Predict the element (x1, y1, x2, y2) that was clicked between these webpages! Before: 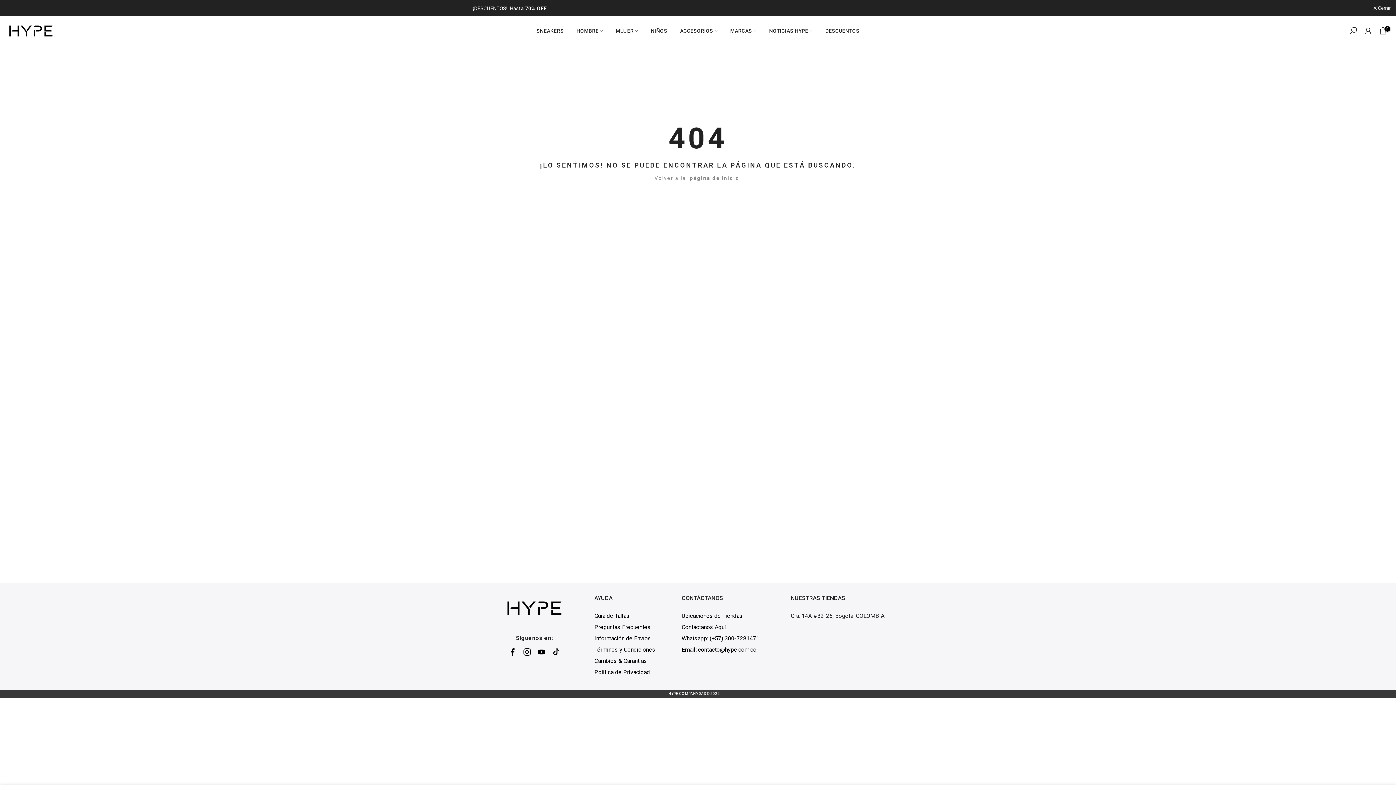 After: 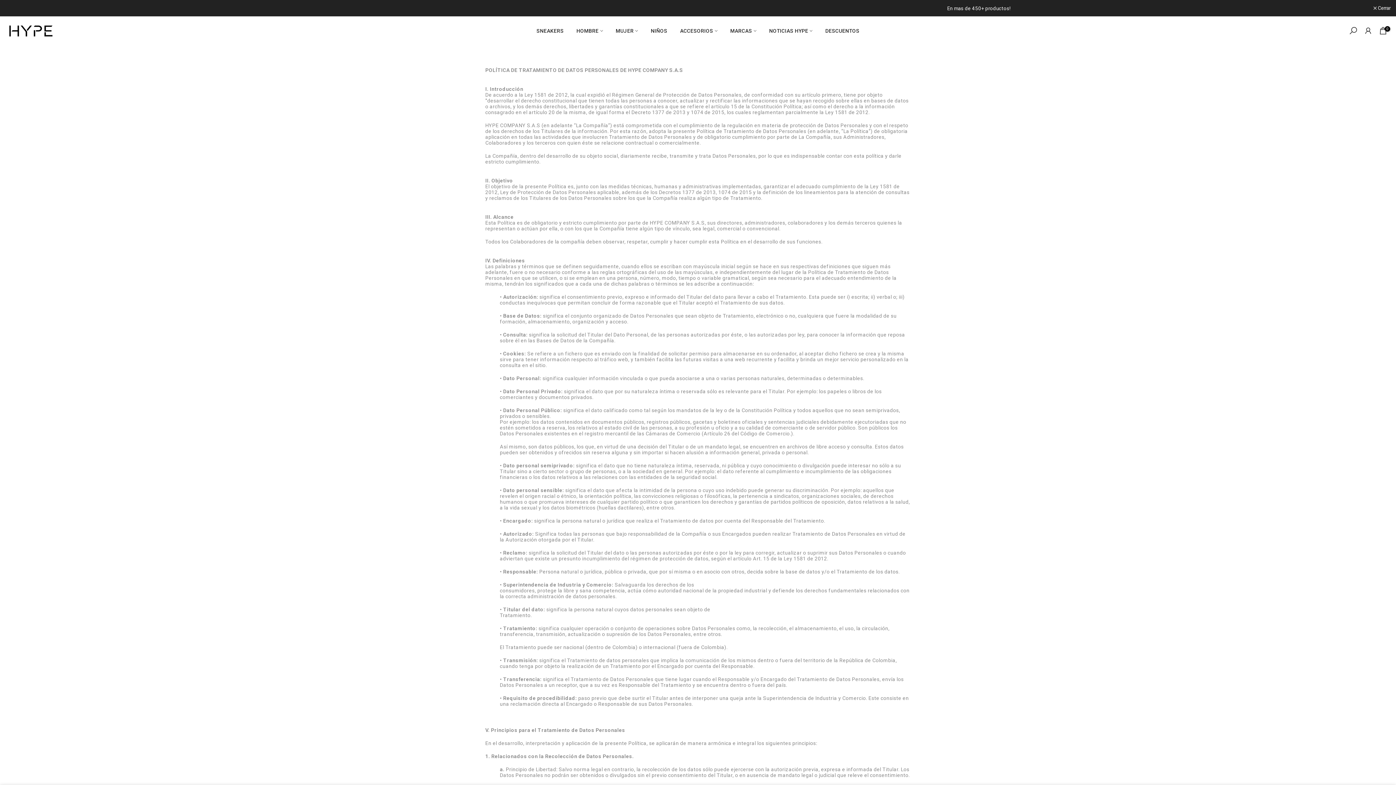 Action: bbox: (594, 668, 650, 675) label: Politica de Privacidad